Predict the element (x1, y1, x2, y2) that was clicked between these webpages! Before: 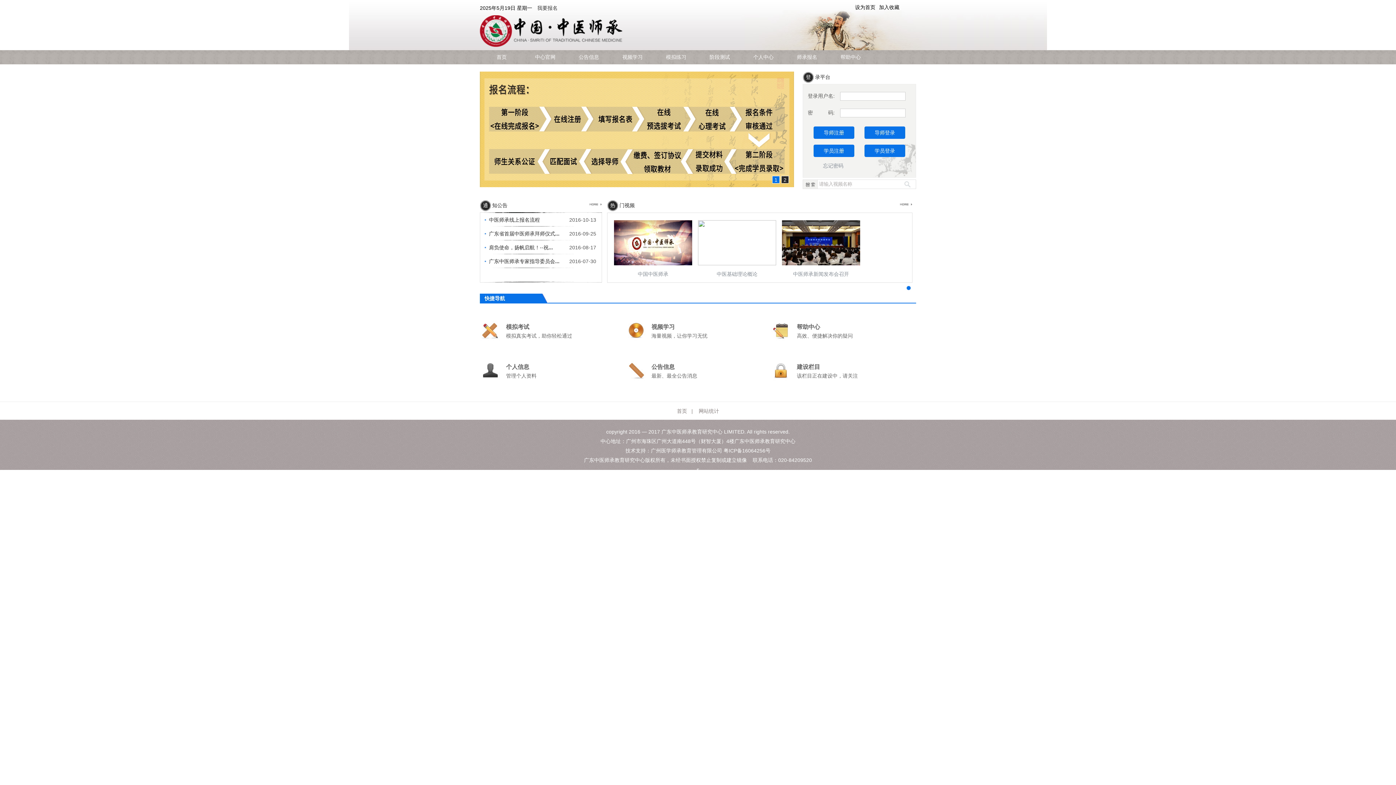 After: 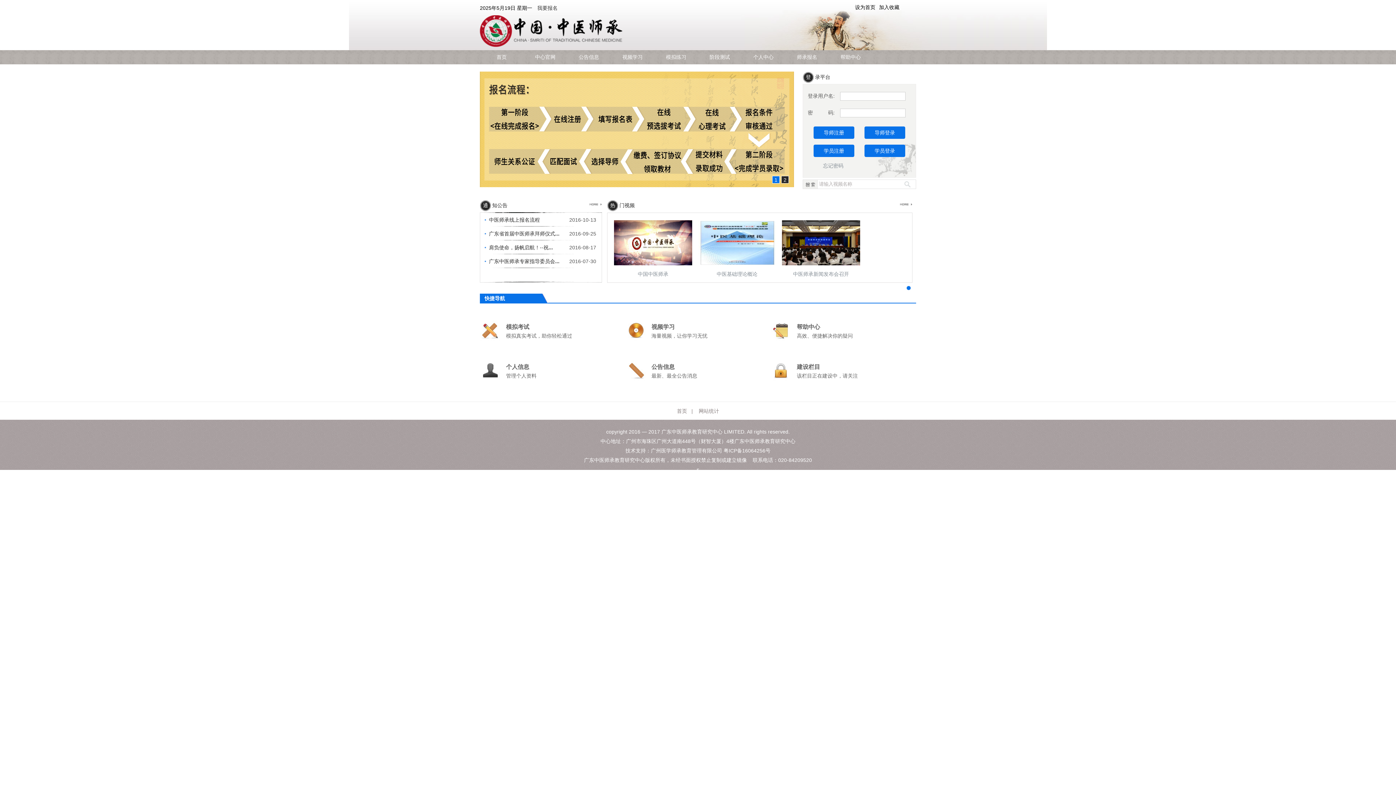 Action: label: 个人信息
管理个人资料 bbox: (506, 362, 625, 378)